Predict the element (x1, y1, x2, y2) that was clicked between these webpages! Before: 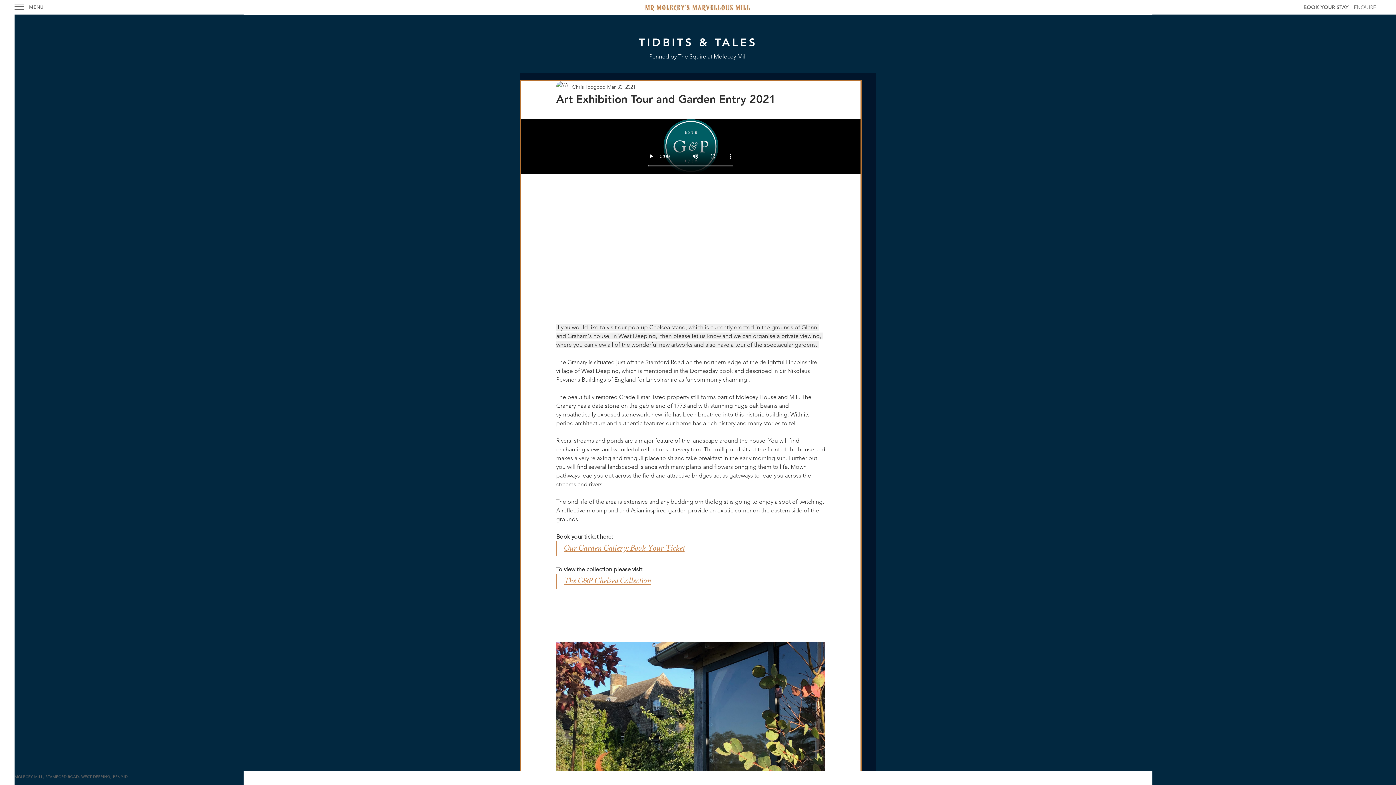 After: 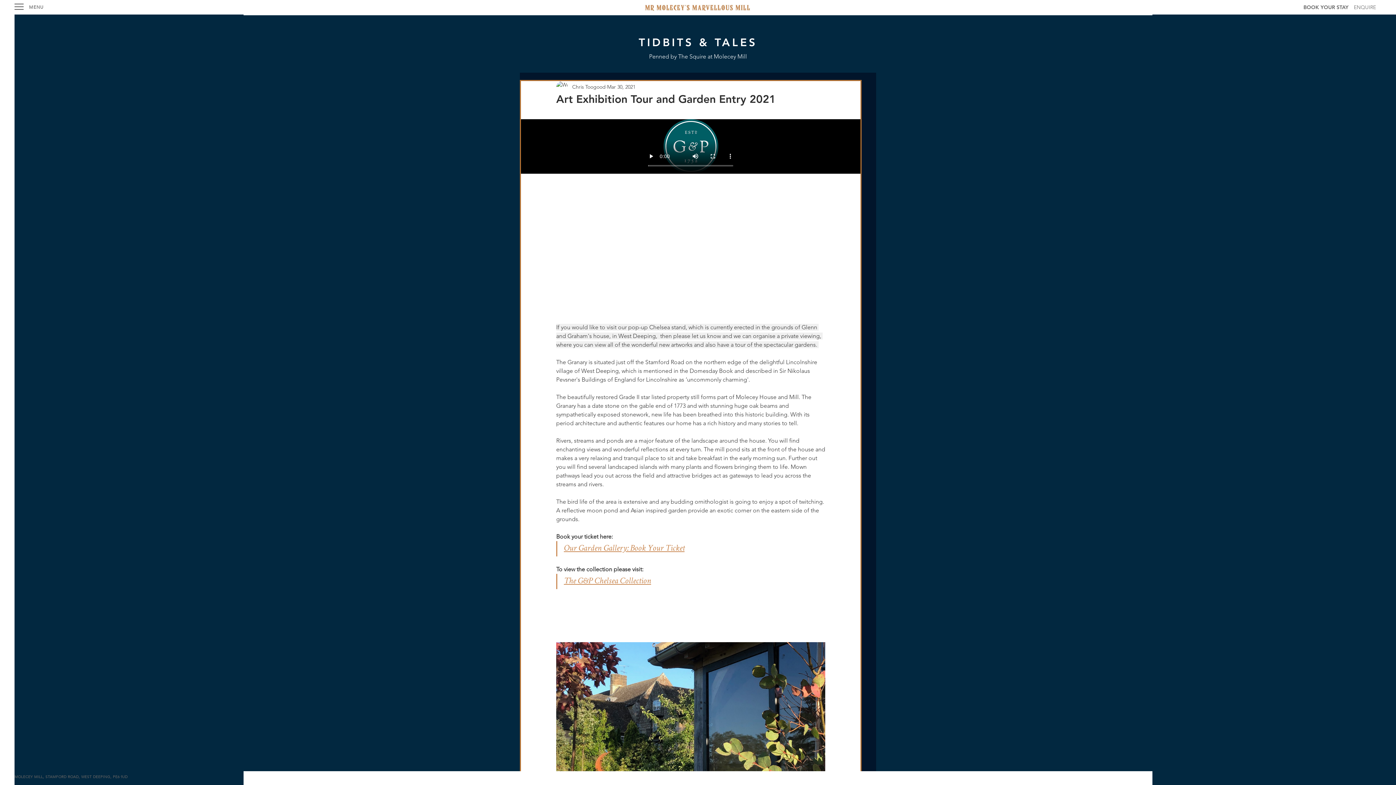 Action: label: The G&P Chelsea Collection bbox: (564, 577, 651, 586)